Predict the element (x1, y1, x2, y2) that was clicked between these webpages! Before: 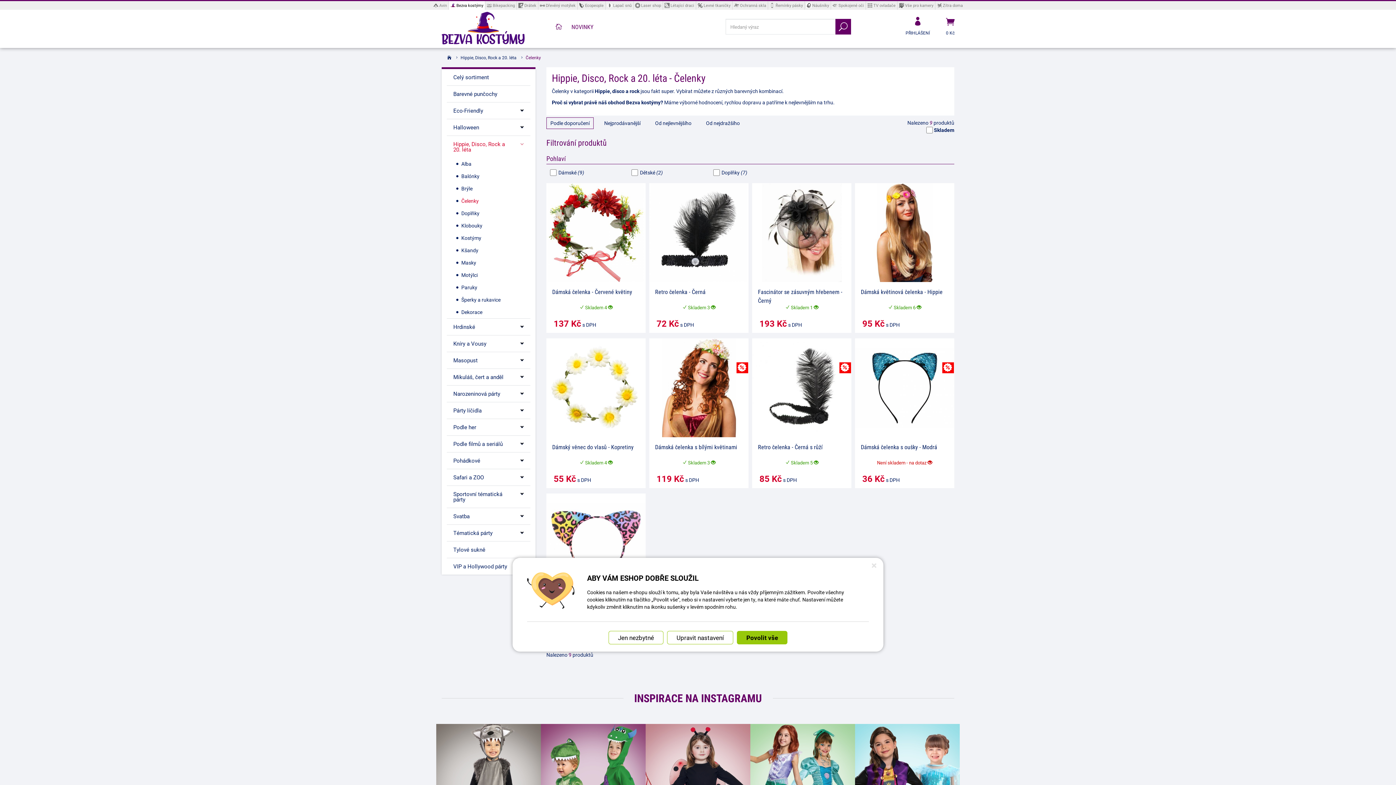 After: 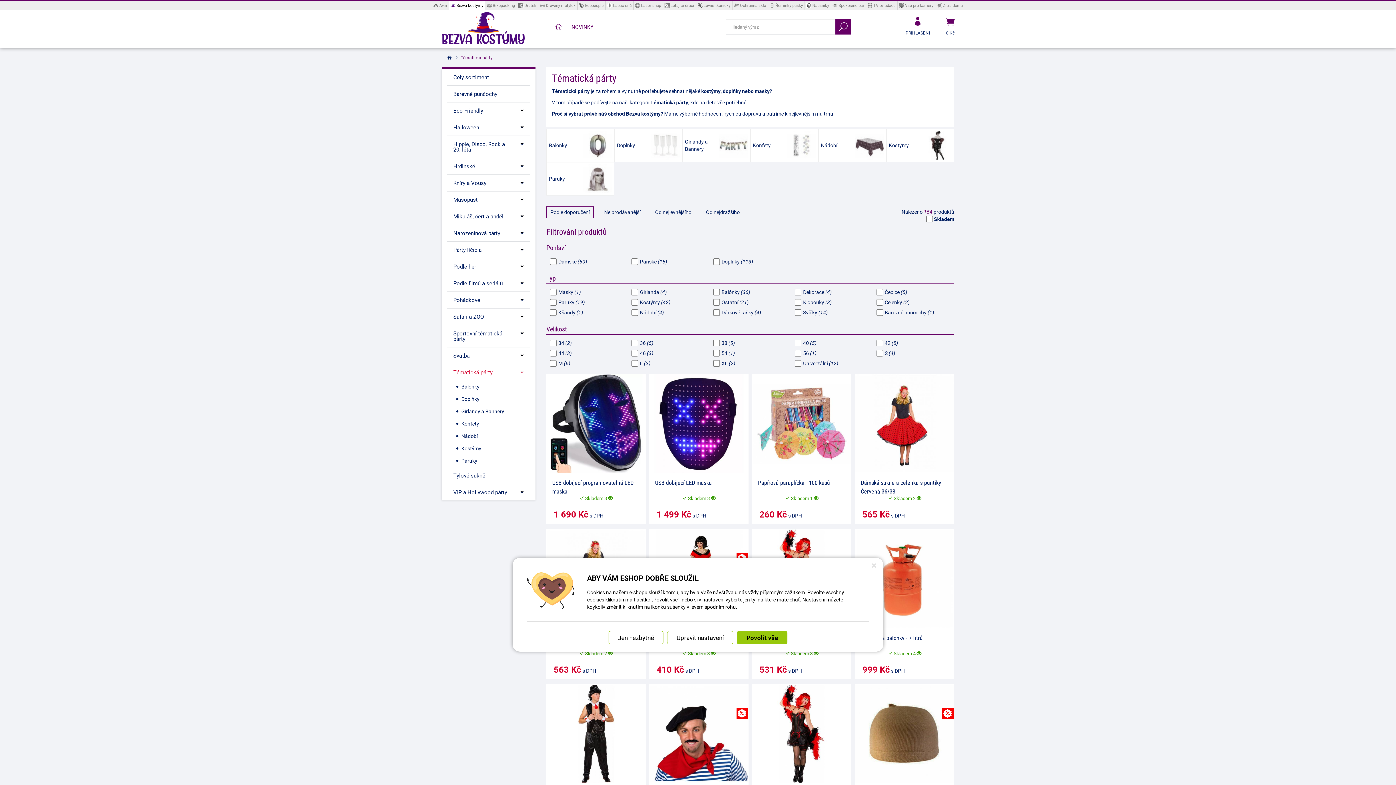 Action: bbox: (446, 524, 530, 541) label: Tématická párty